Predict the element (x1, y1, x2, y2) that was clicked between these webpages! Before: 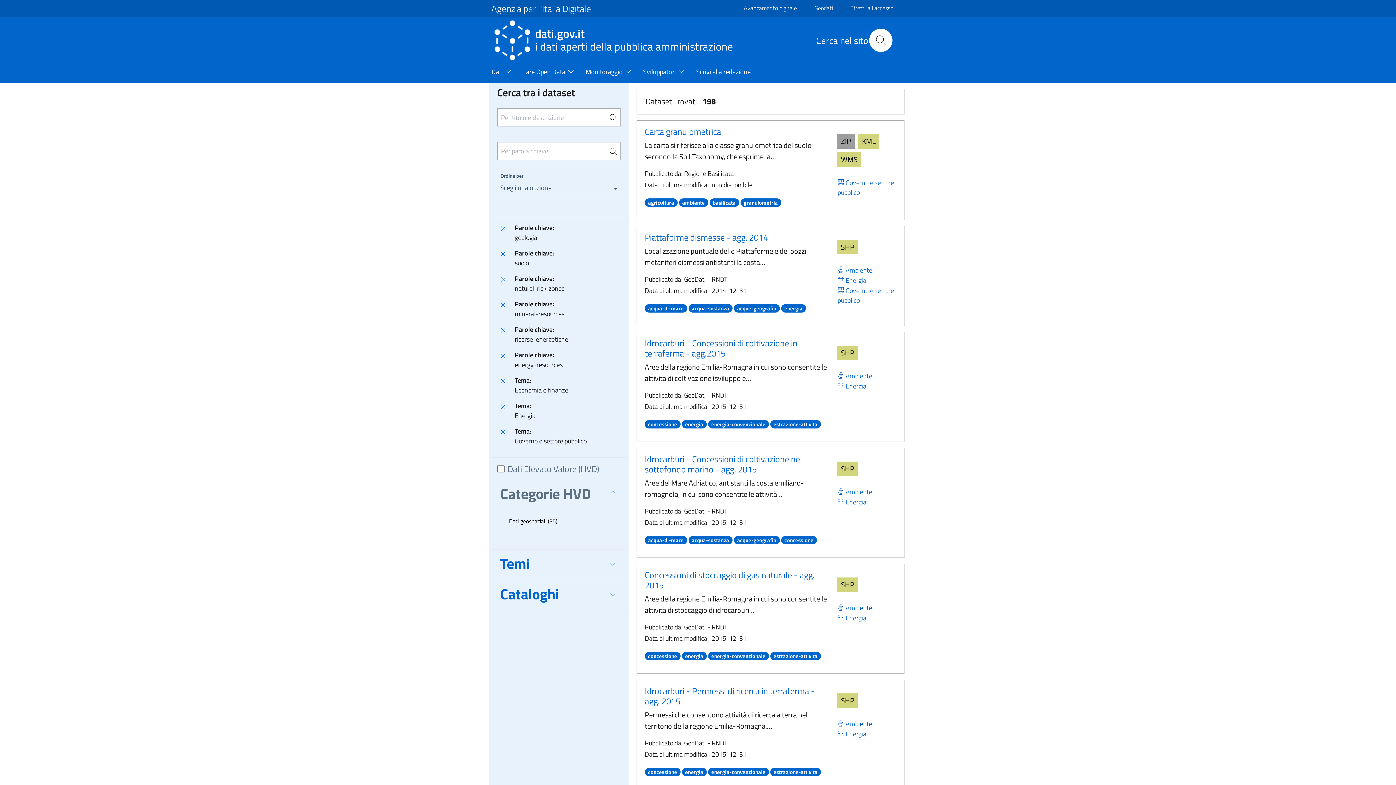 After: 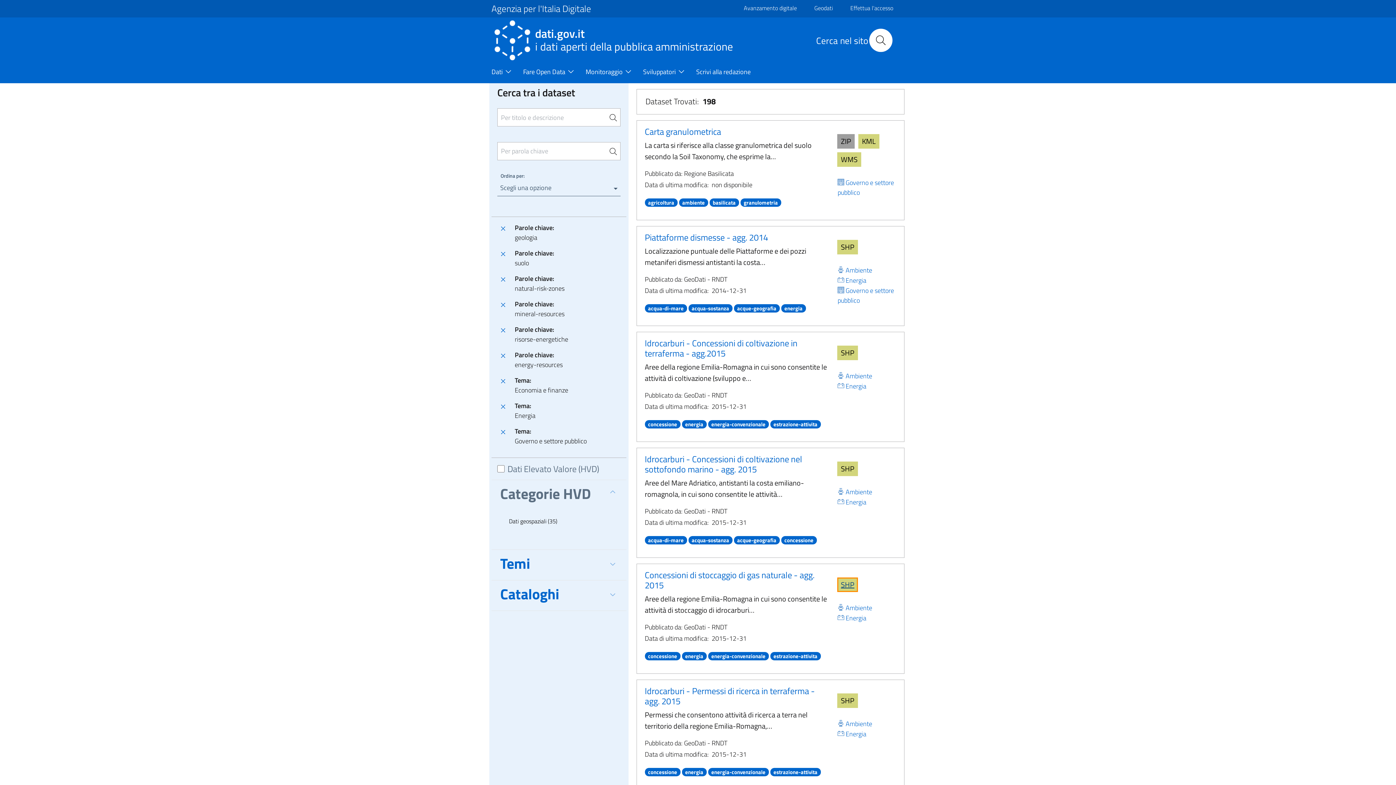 Action: bbox: (837, 577, 858, 592) label: Scarica SHP